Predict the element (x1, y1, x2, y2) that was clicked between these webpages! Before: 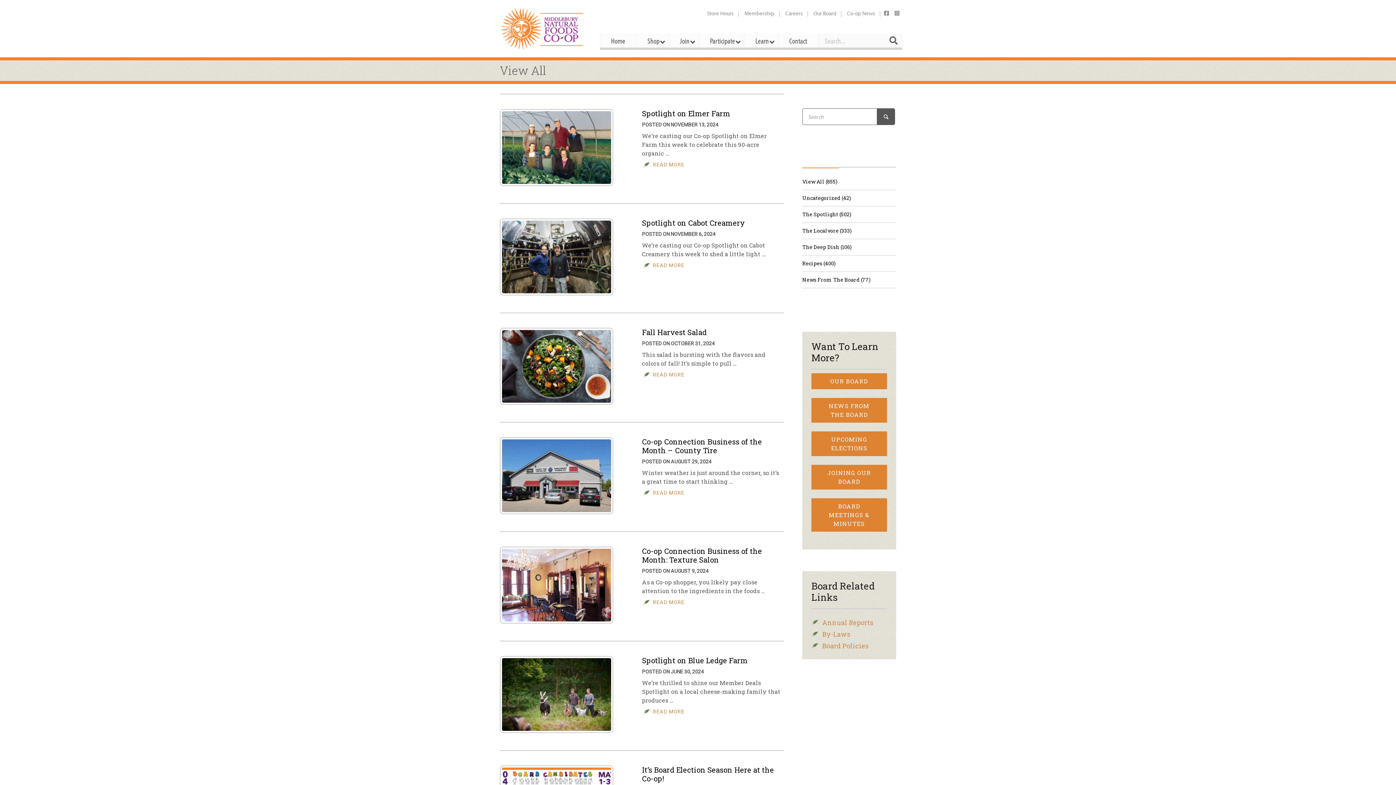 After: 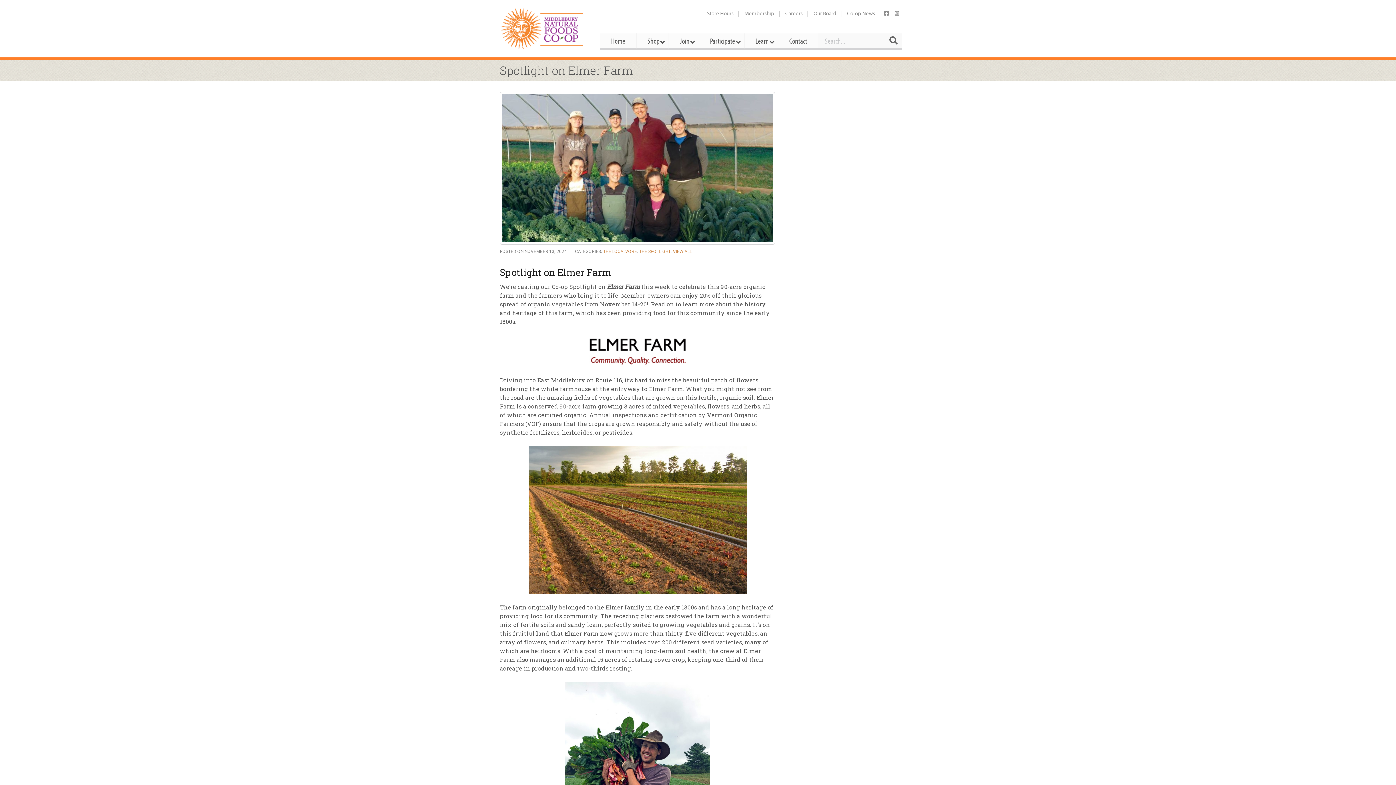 Action: label: READ MORE bbox: (642, 161, 684, 167)